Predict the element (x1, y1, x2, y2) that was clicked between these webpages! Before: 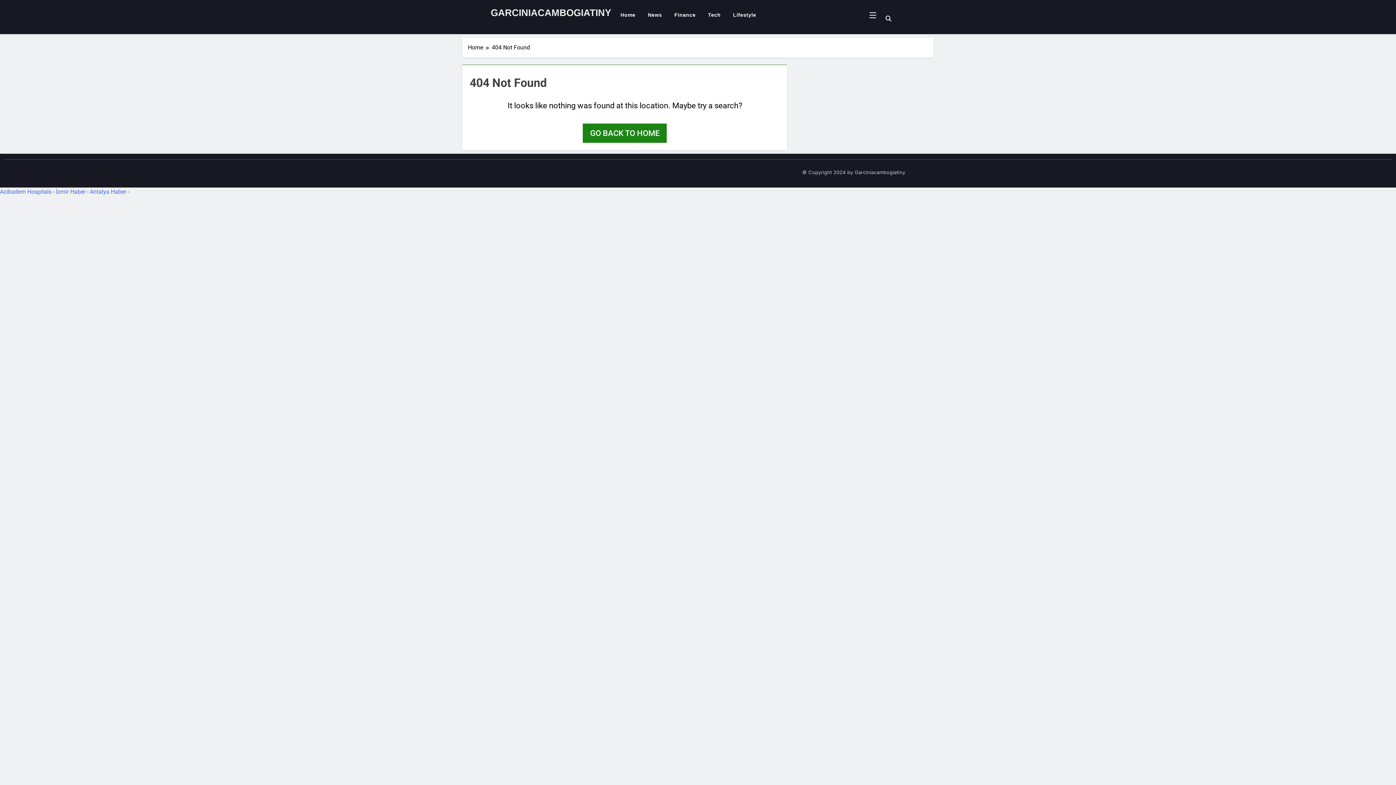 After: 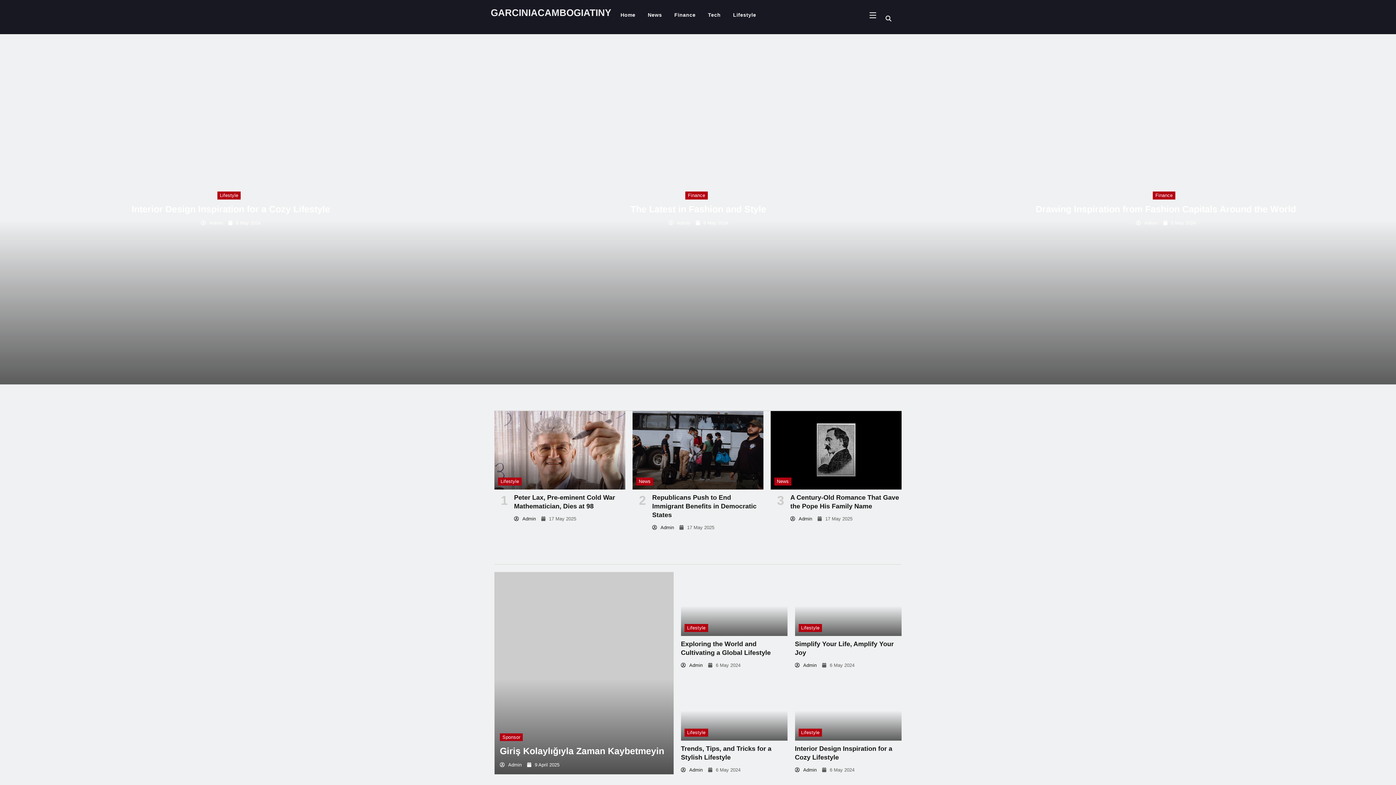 Action: bbox: (582, 123, 666, 142) label: GO BACK TO HOME